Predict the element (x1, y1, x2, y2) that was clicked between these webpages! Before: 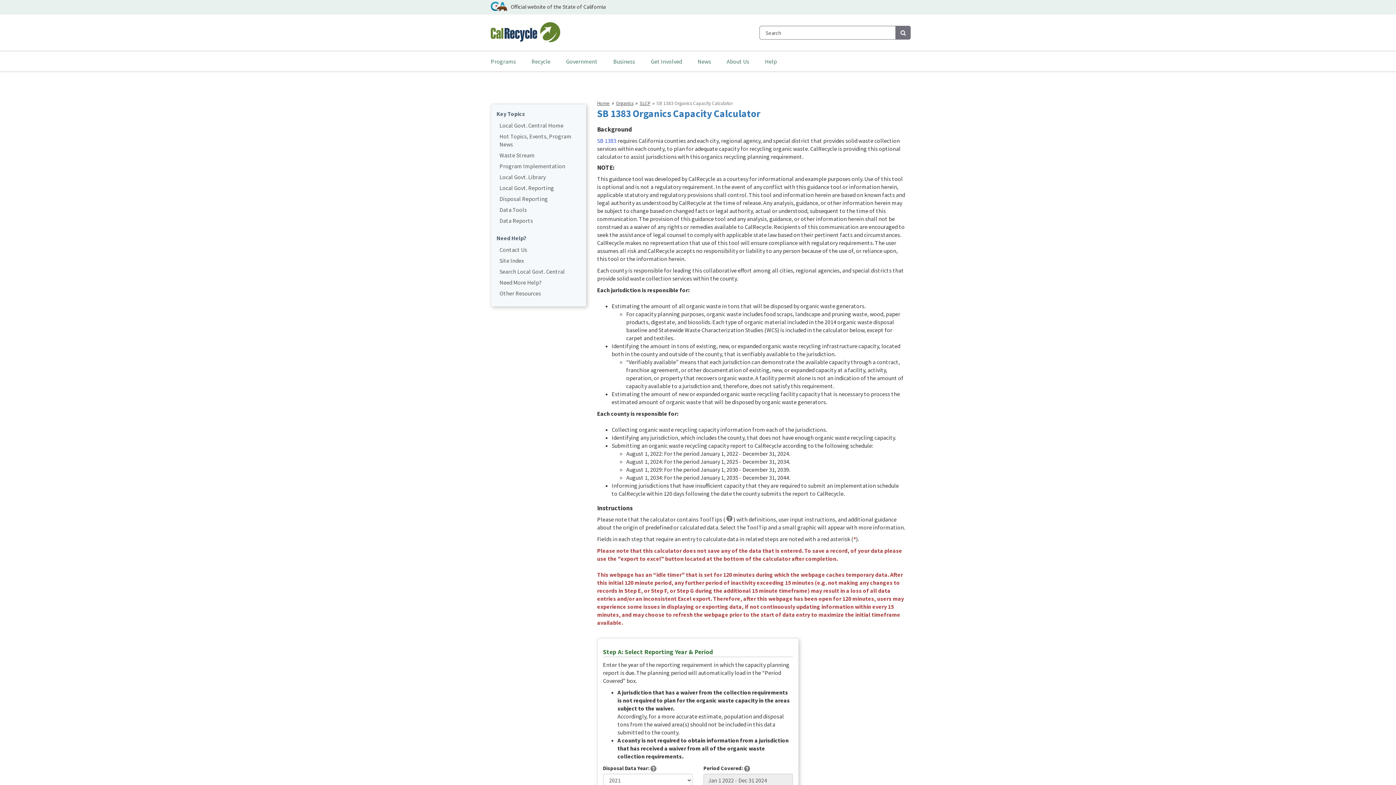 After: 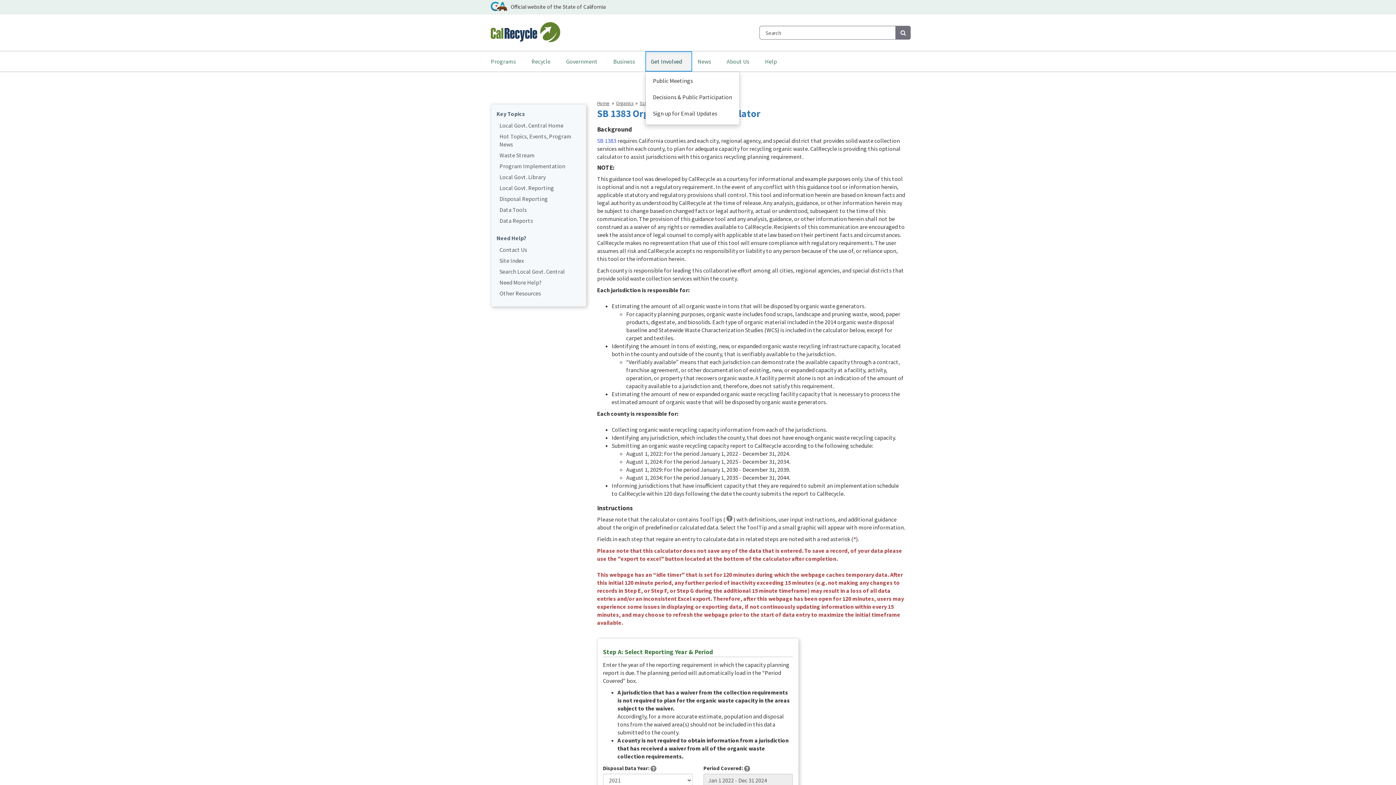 Action: bbox: (645, 51, 692, 71) label: Get Involved